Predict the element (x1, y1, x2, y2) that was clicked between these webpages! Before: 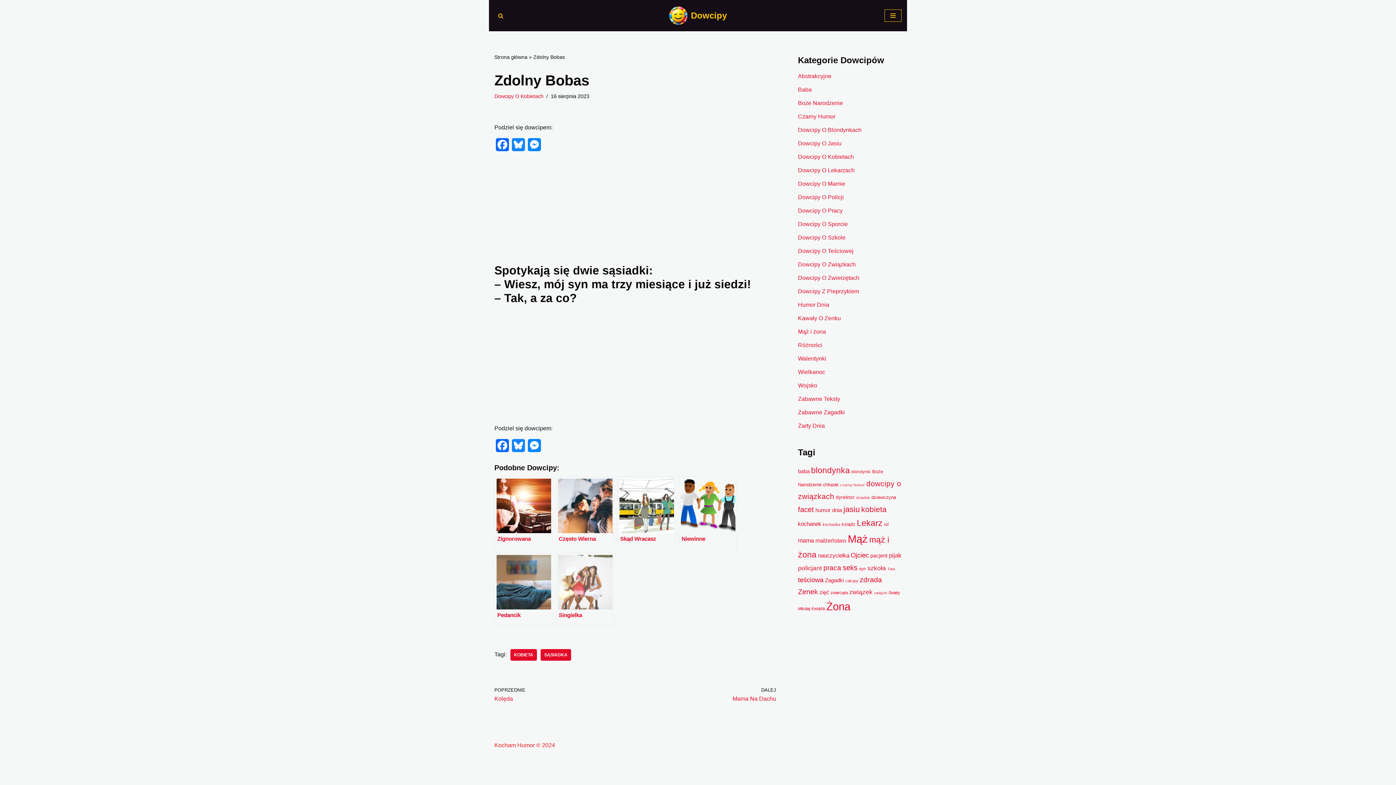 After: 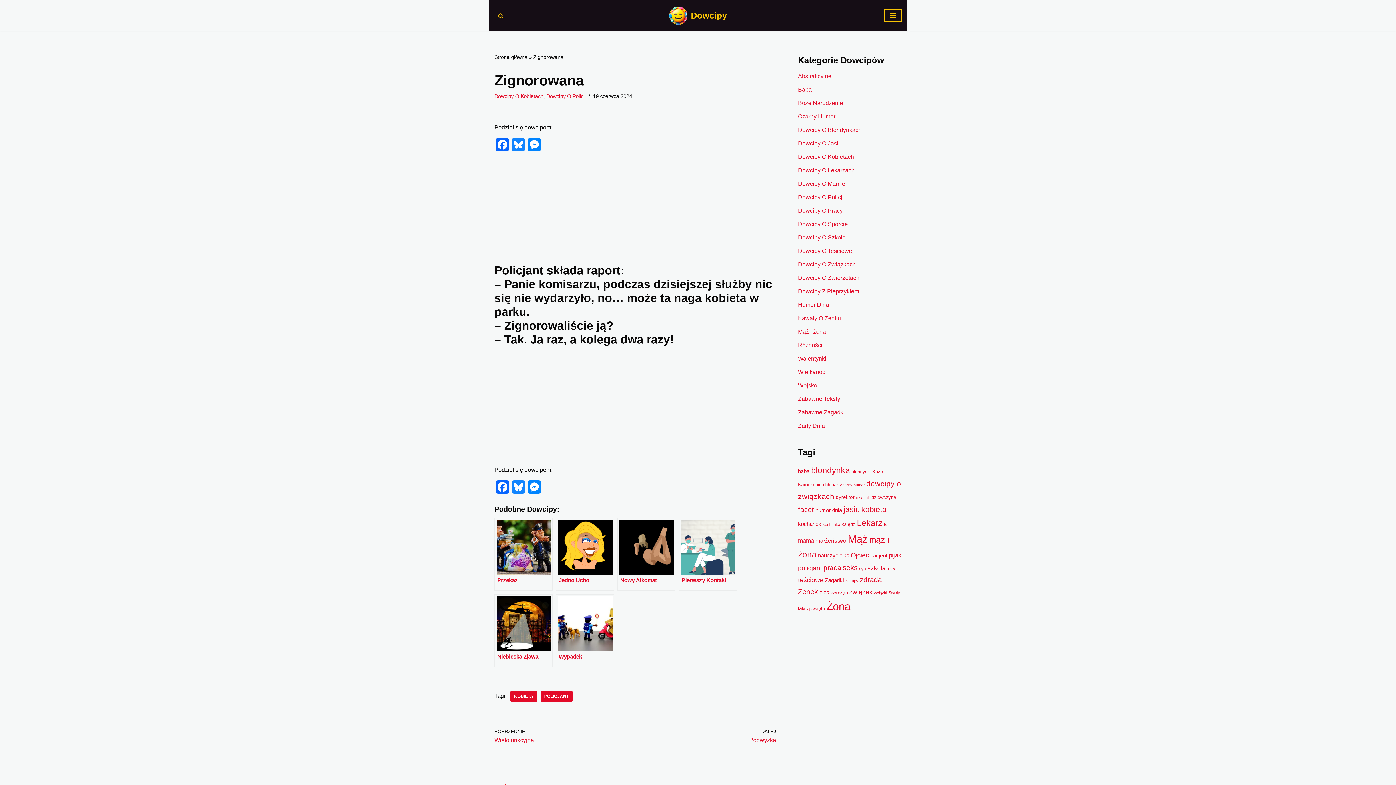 Action: bbox: (494, 476, 552, 549) label: Zignorowana